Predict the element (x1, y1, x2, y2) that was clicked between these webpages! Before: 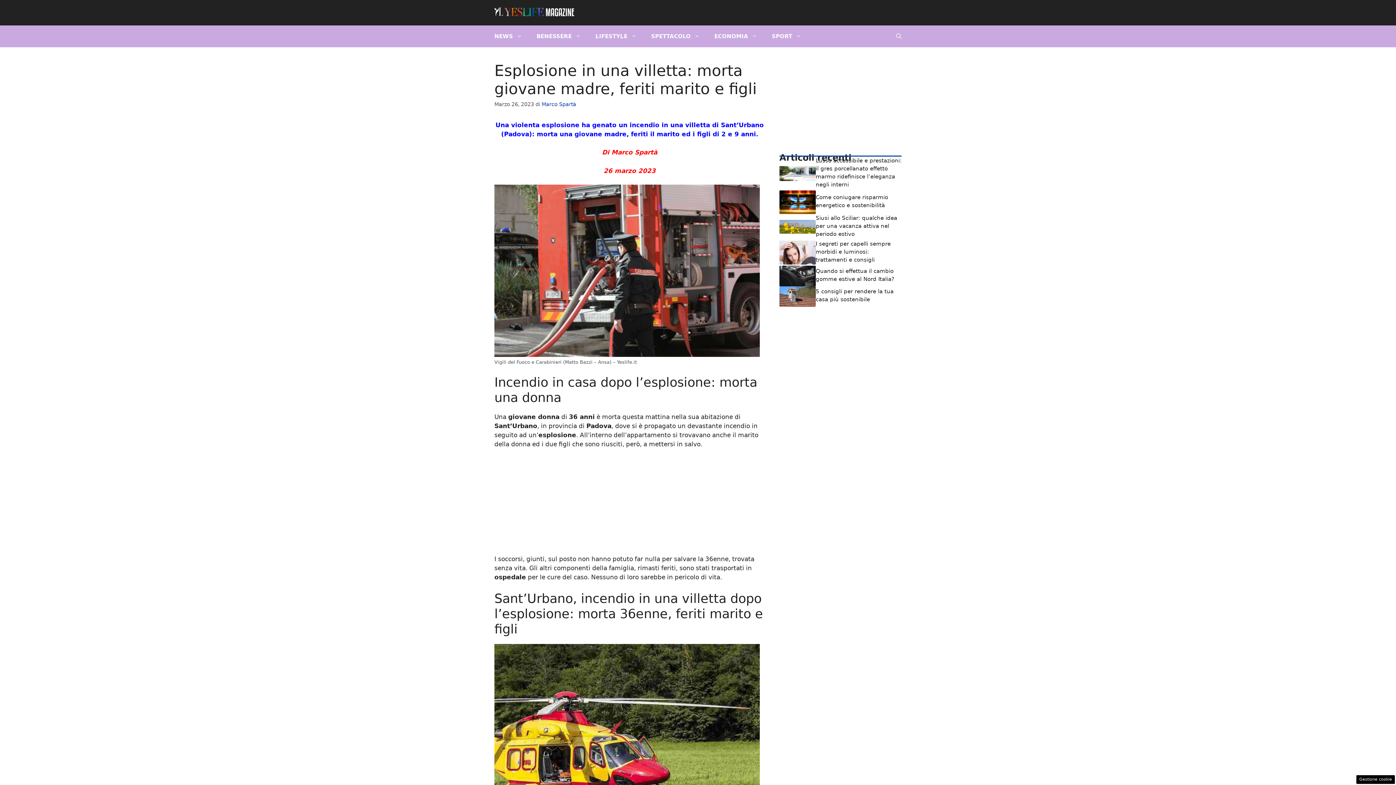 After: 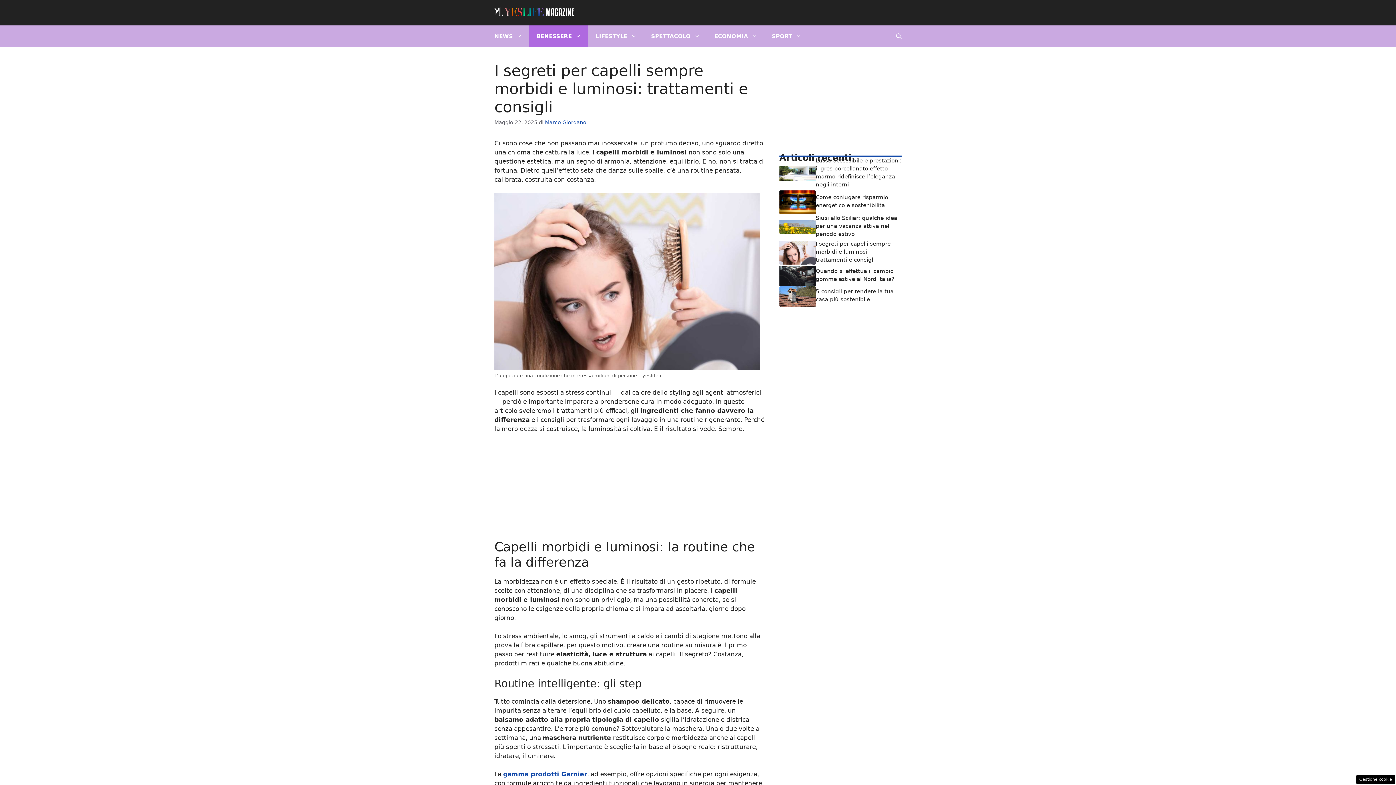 Action: bbox: (779, 248, 816, 255)